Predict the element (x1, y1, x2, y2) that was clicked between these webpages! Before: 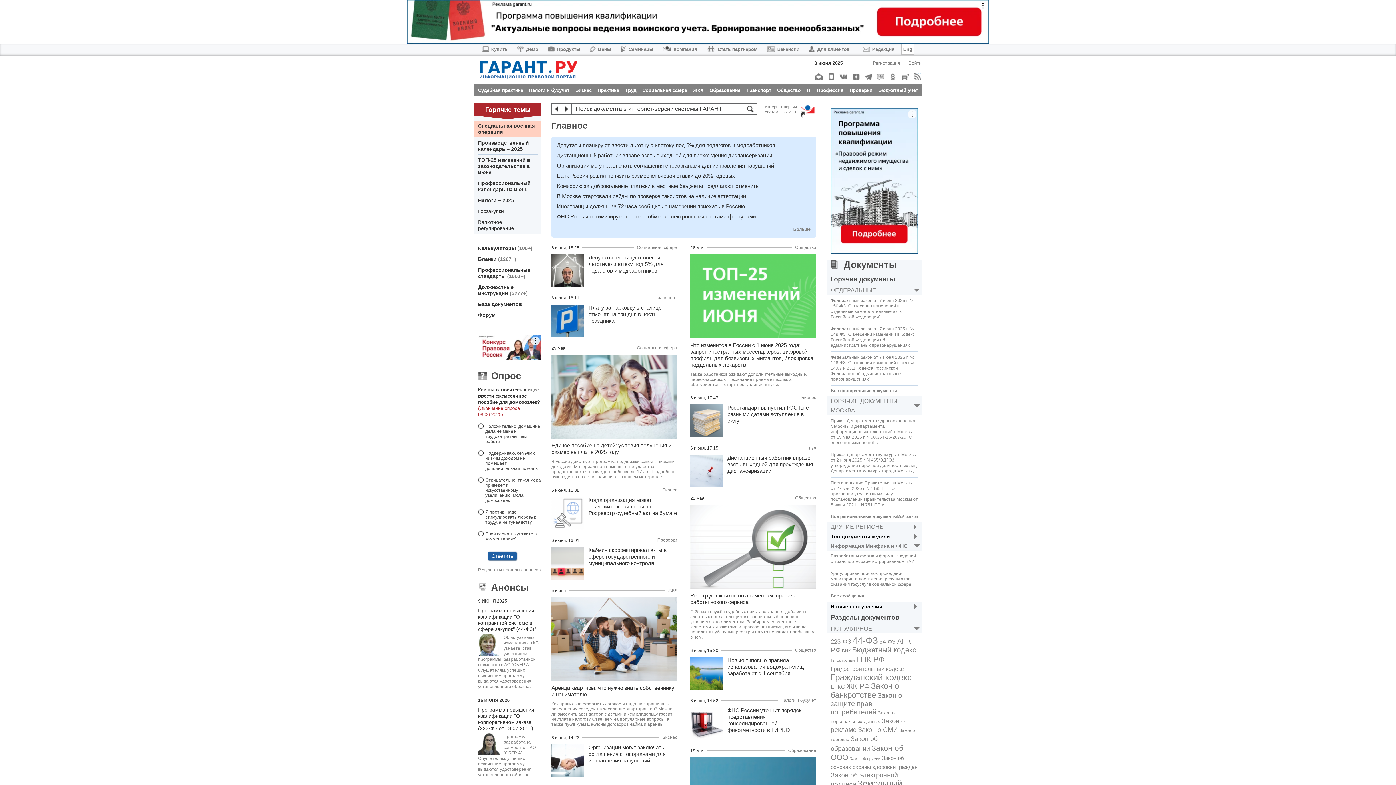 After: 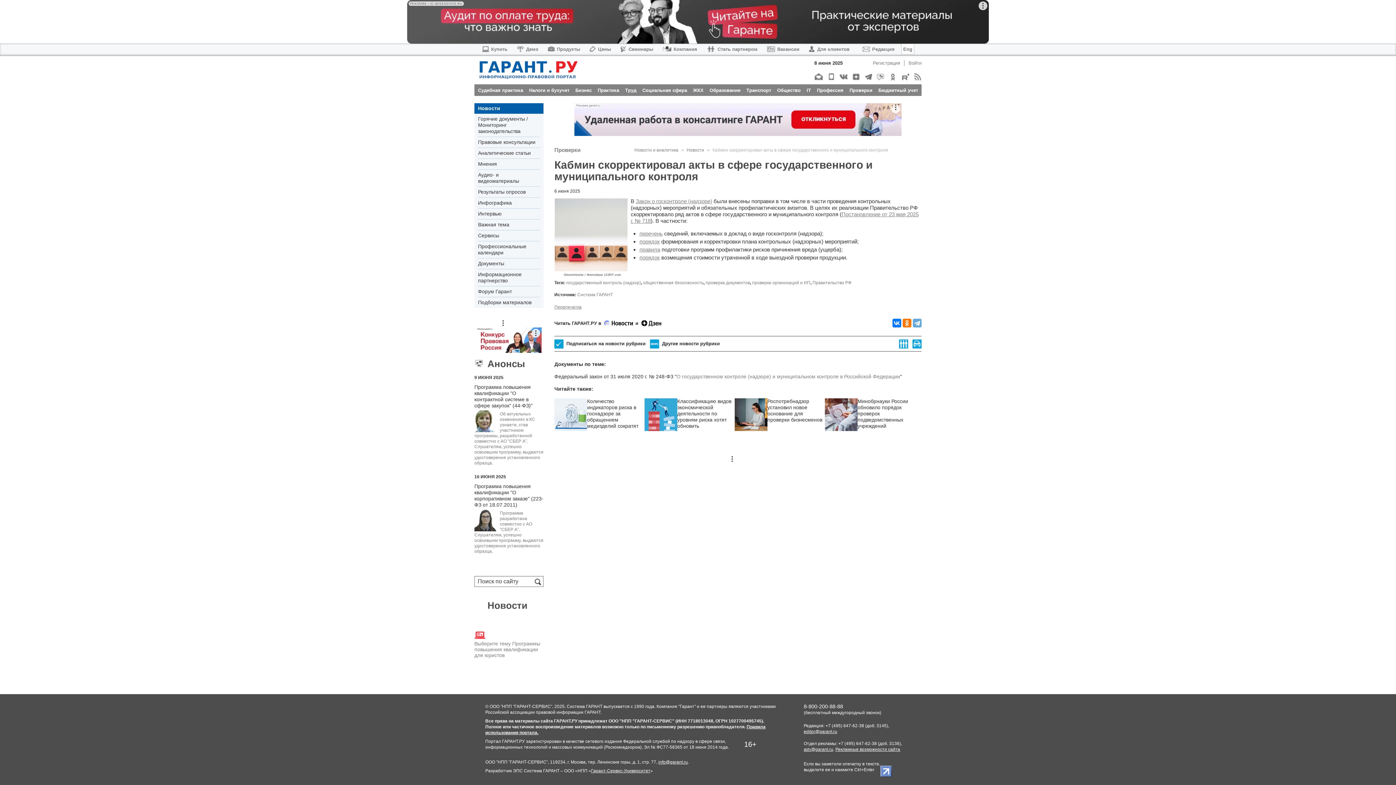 Action: bbox: (551, 547, 588, 580)